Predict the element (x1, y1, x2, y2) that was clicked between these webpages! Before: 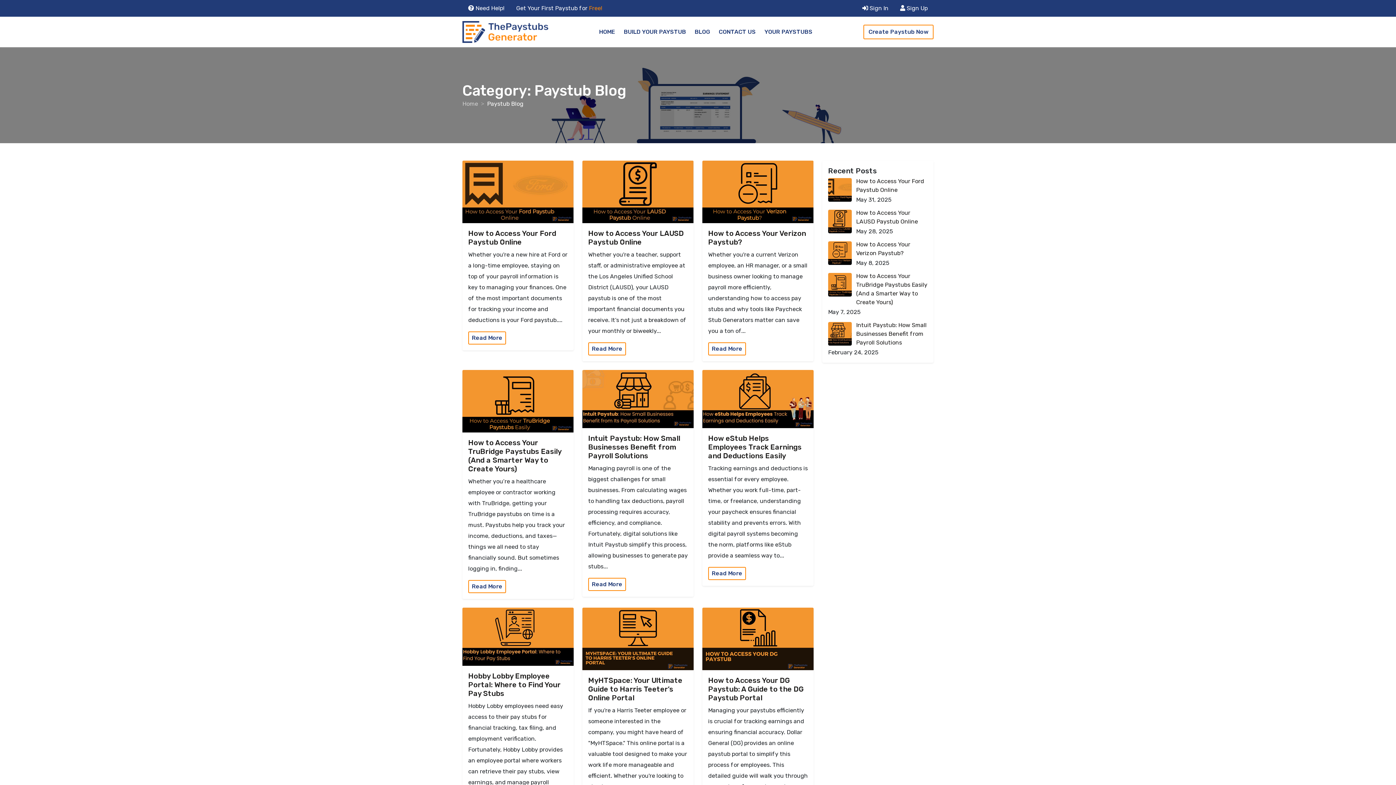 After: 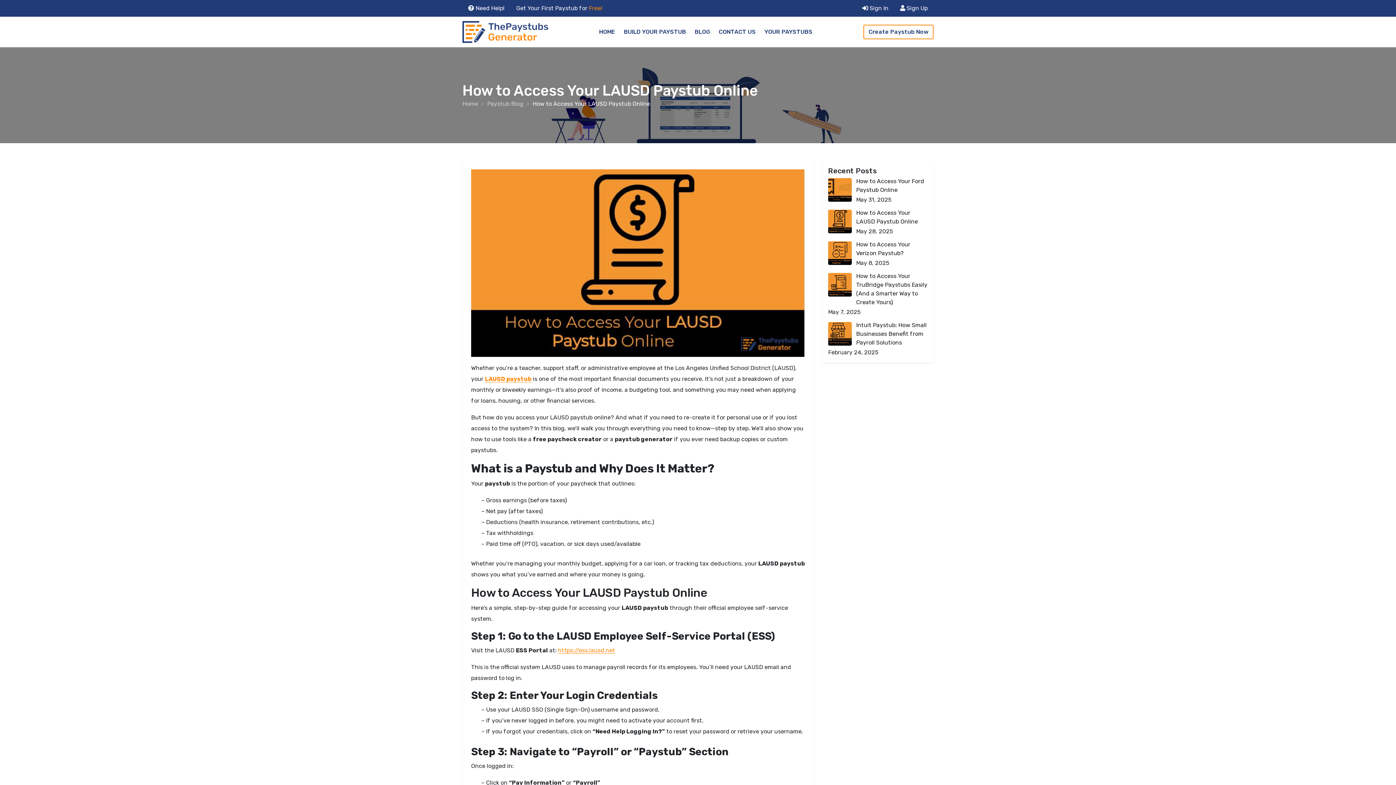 Action: label: How to Access Your LAUSD Paystub Online bbox: (588, 229, 684, 246)